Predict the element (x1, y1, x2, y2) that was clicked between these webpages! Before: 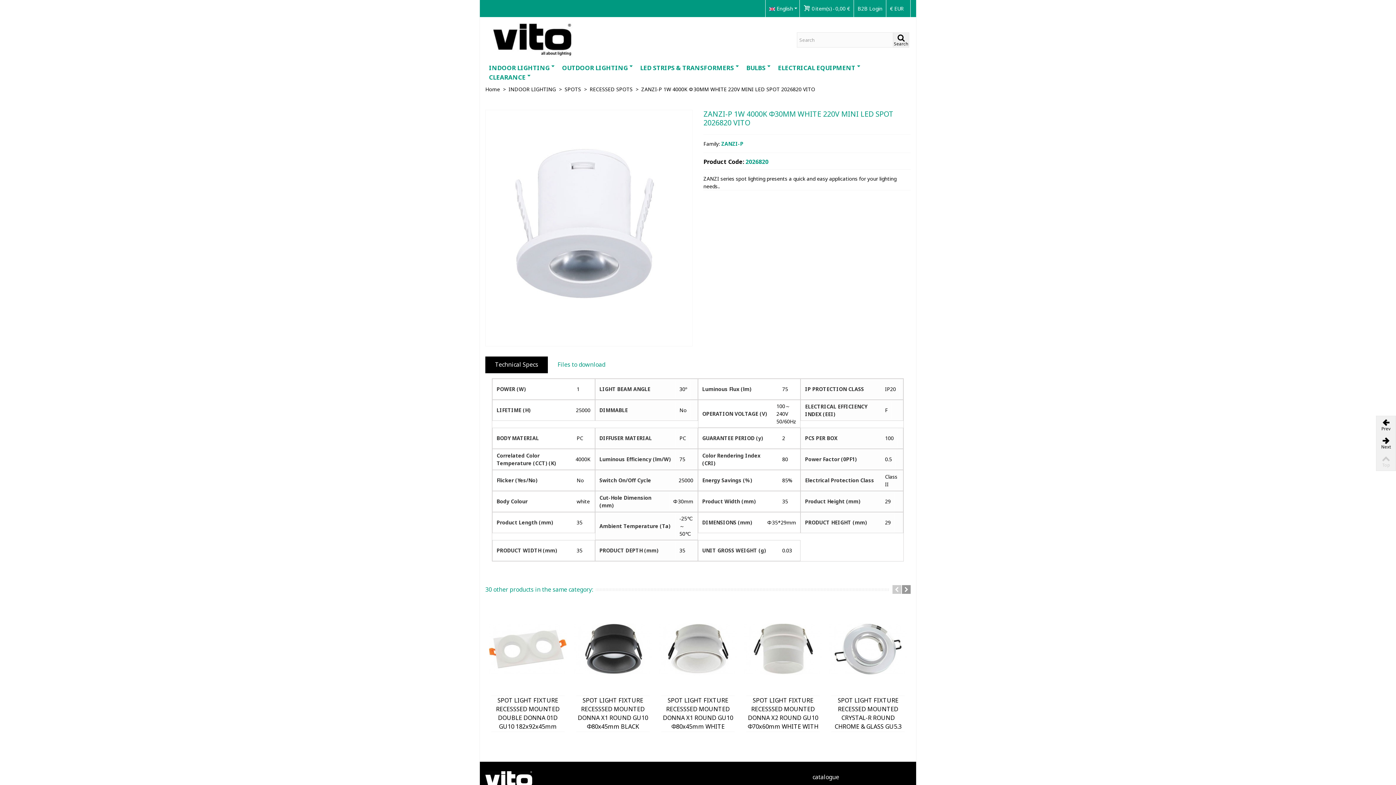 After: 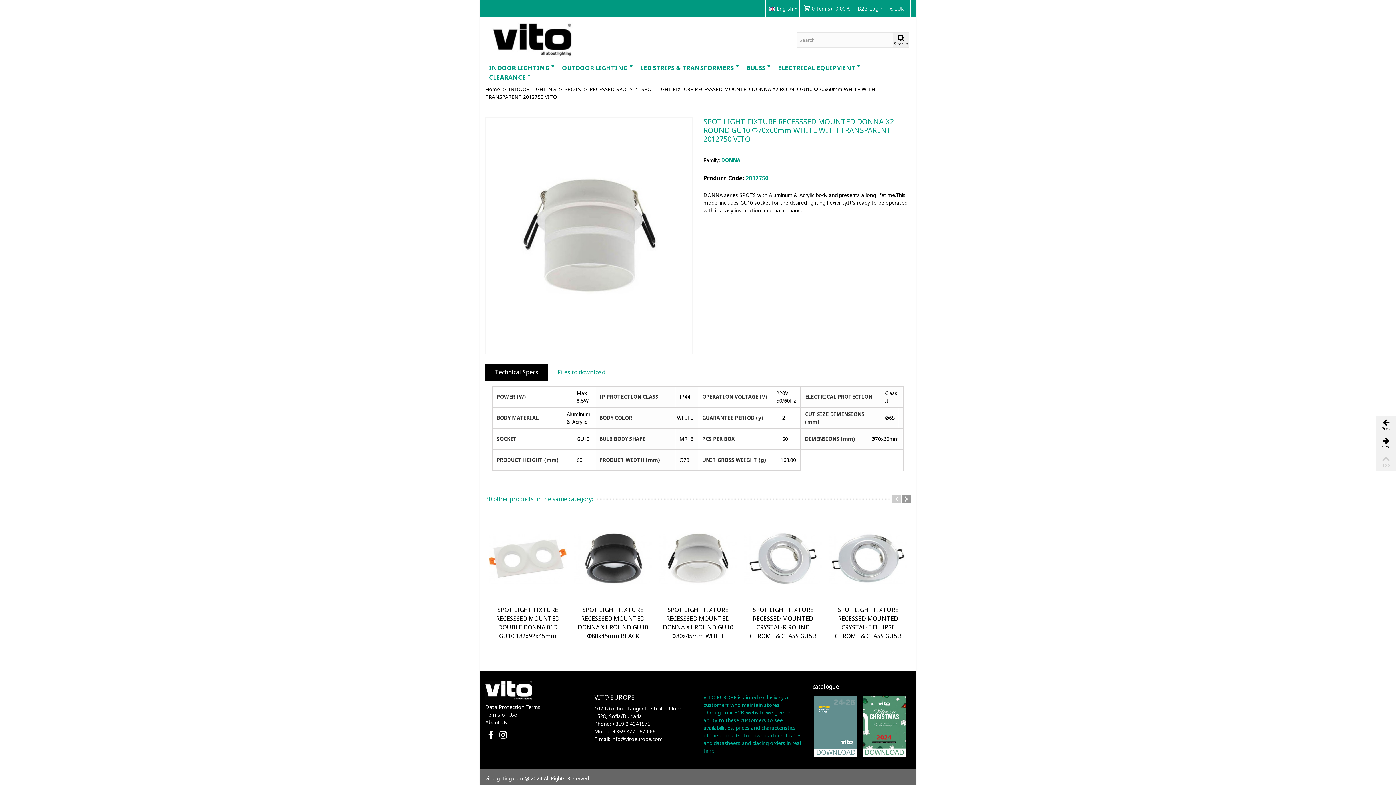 Action: bbox: (746, 696, 820, 748) label: SPOT LIGHT FIXTURE RECESSSED MOUNTED DONNA X2 ROUND GU10 Φ70x60mm WHITE WITH TRANSPARENT 2012750 VITO